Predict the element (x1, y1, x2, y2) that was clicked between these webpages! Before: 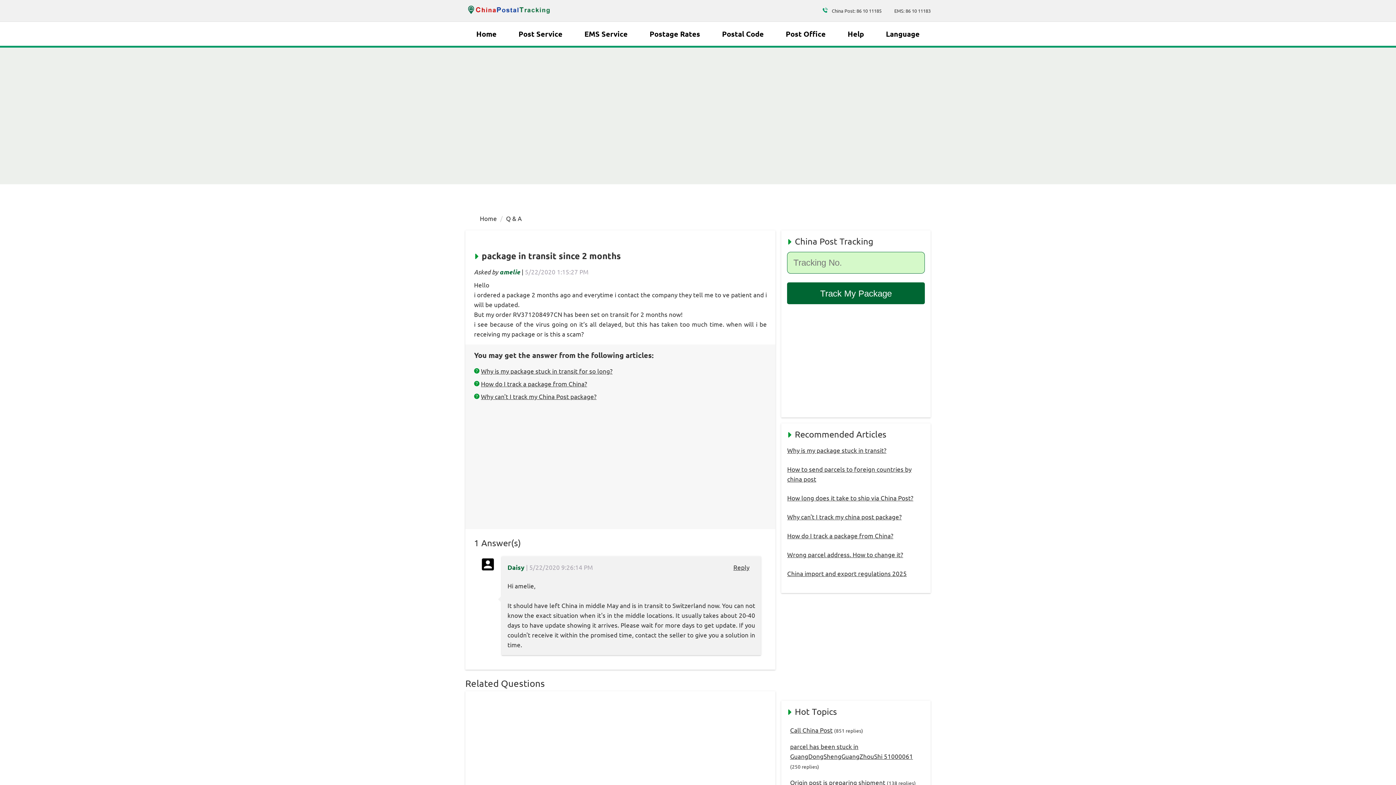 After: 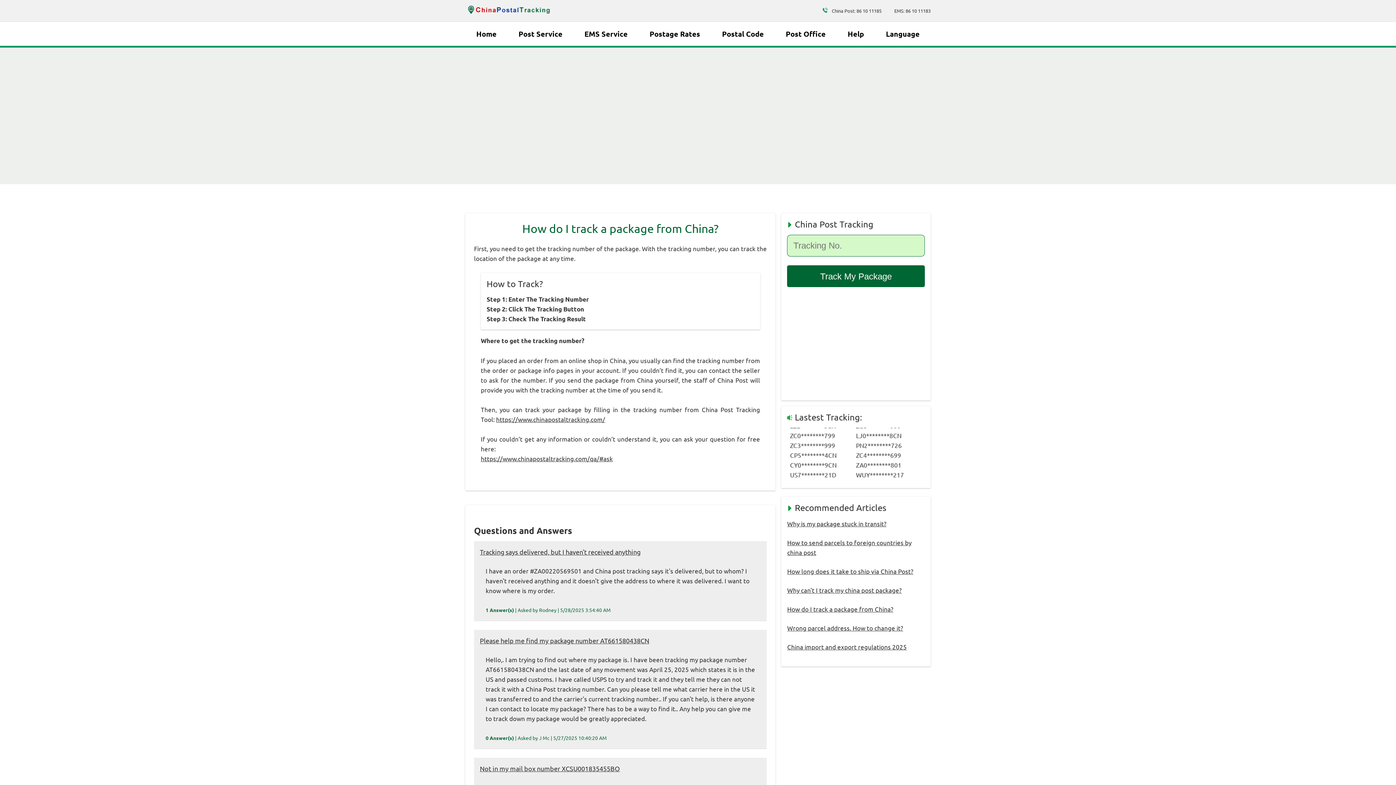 Action: label: How do I track a package from China? bbox: (787, 532, 893, 539)